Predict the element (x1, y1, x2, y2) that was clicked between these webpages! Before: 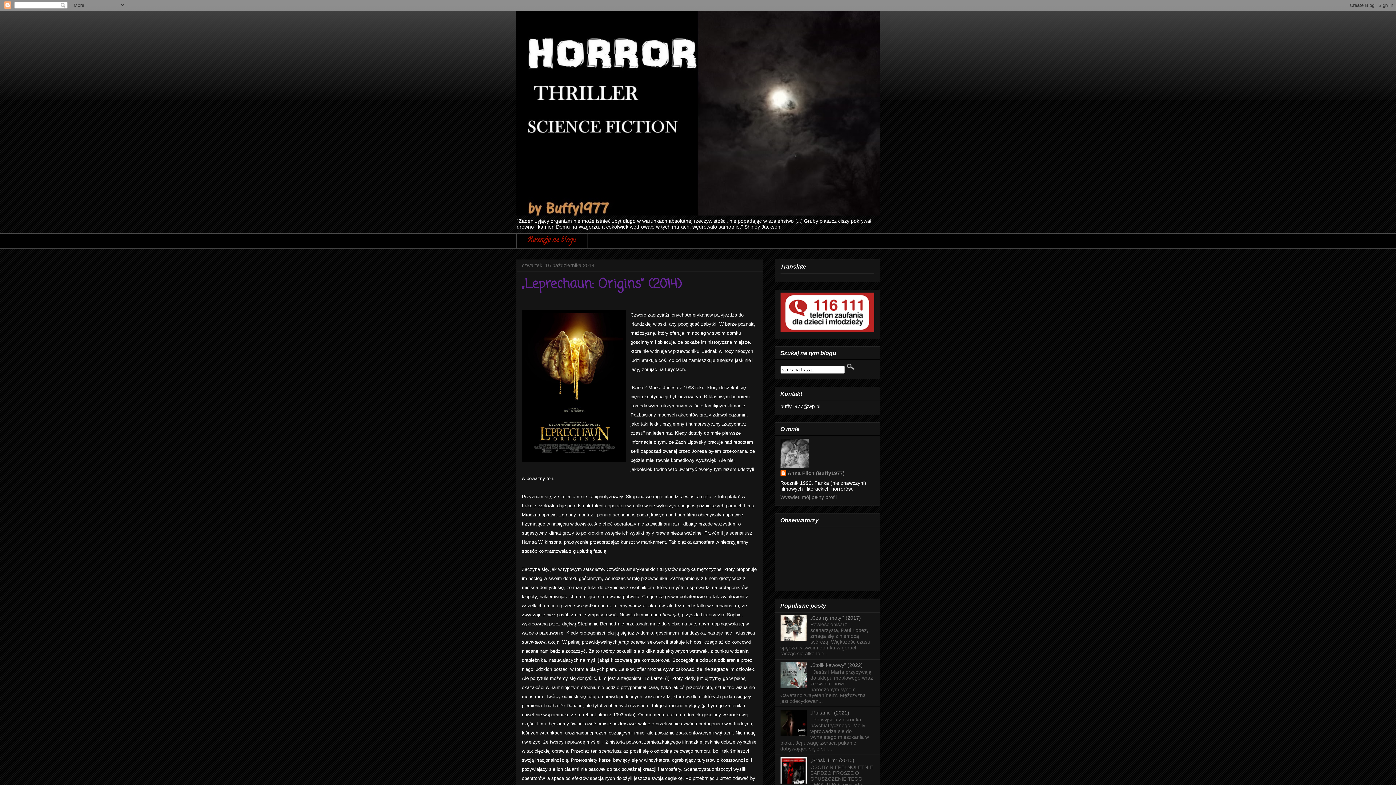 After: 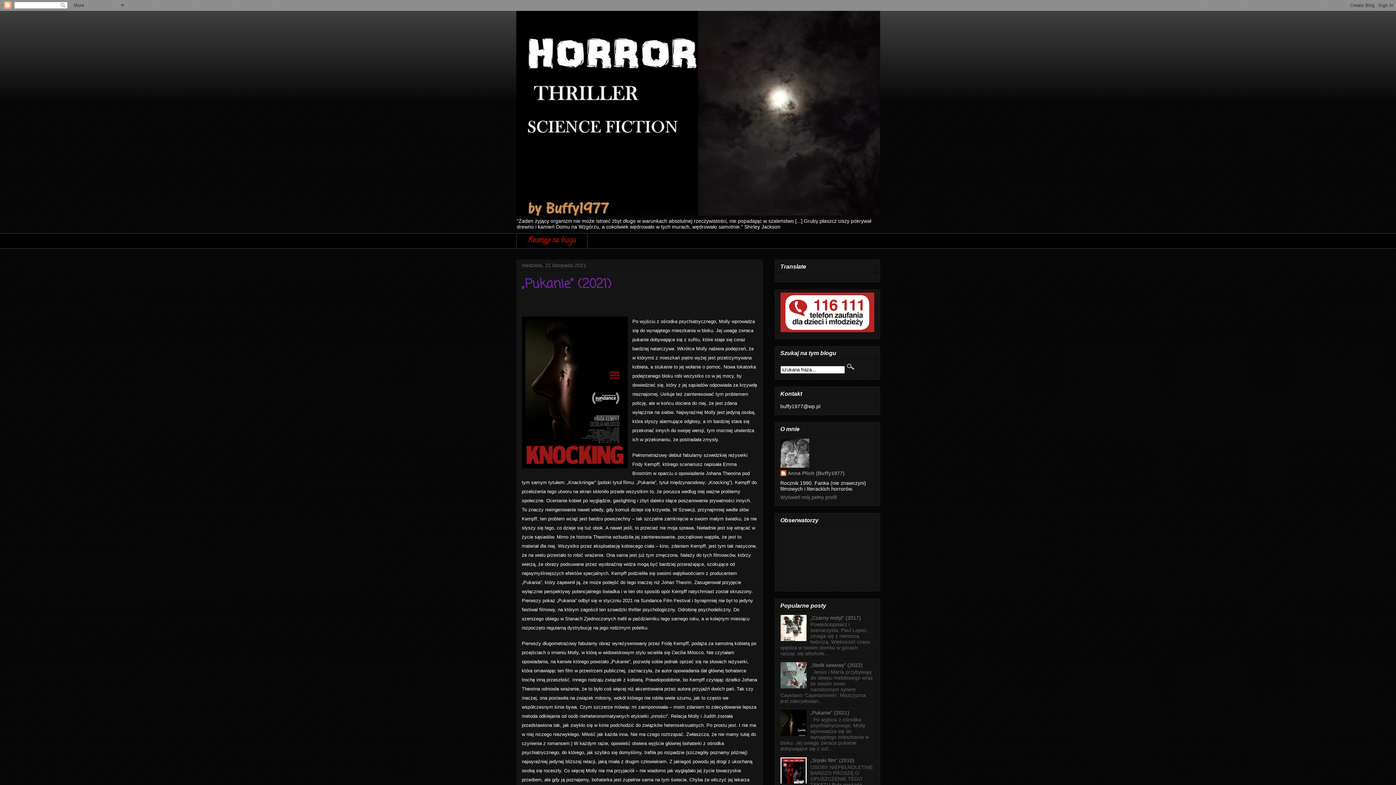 Action: bbox: (810, 710, 849, 716) label: „Pukanie” (2021)